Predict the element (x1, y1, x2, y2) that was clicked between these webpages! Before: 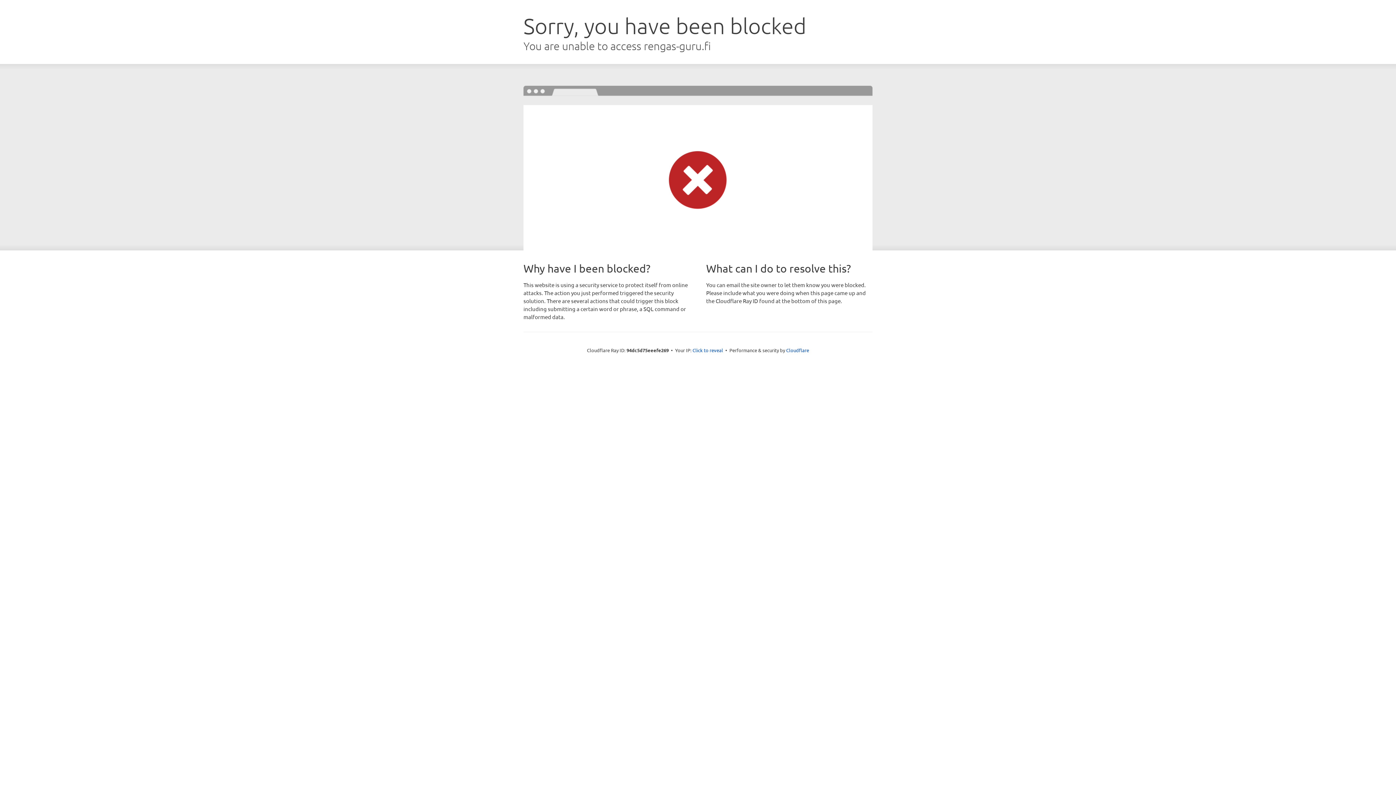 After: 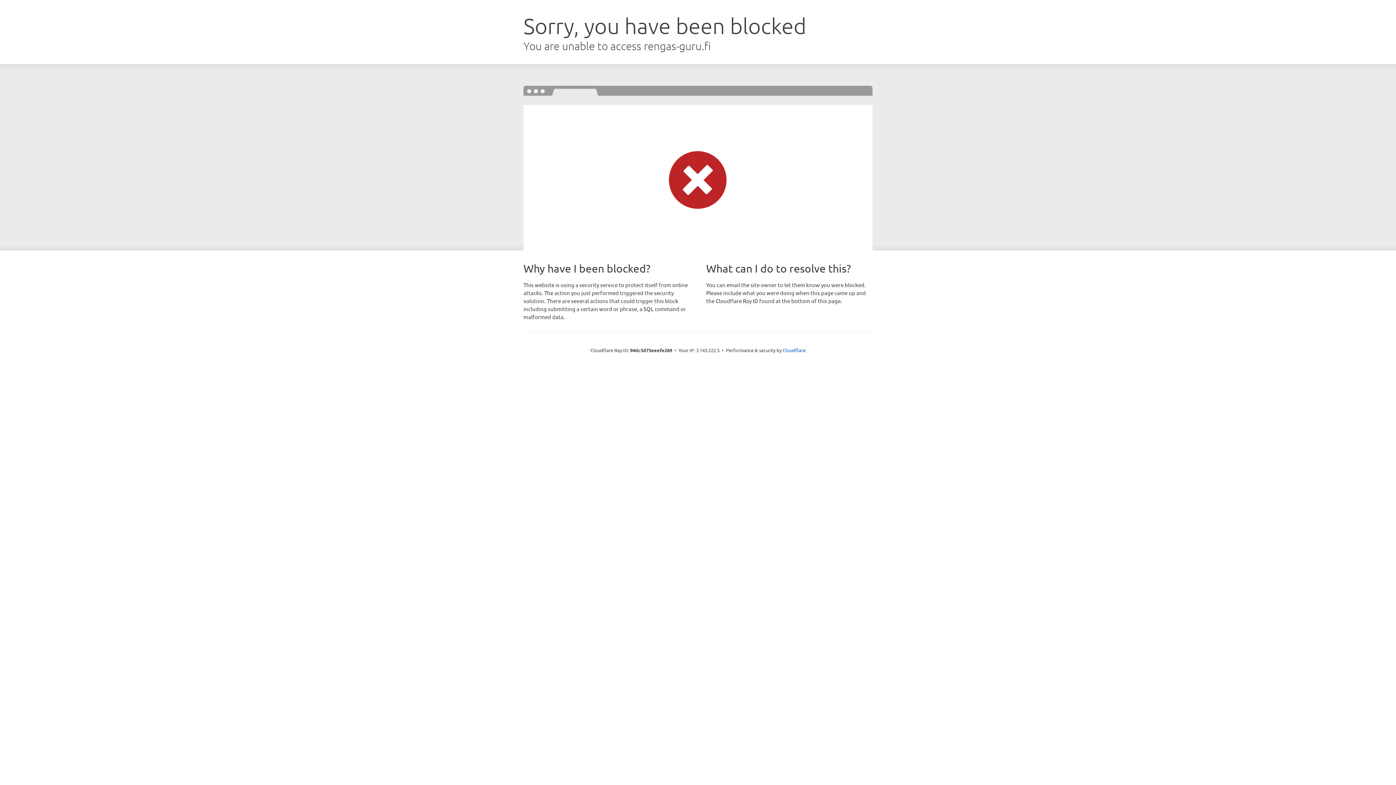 Action: bbox: (692, 346, 723, 353) label: Click to reveal